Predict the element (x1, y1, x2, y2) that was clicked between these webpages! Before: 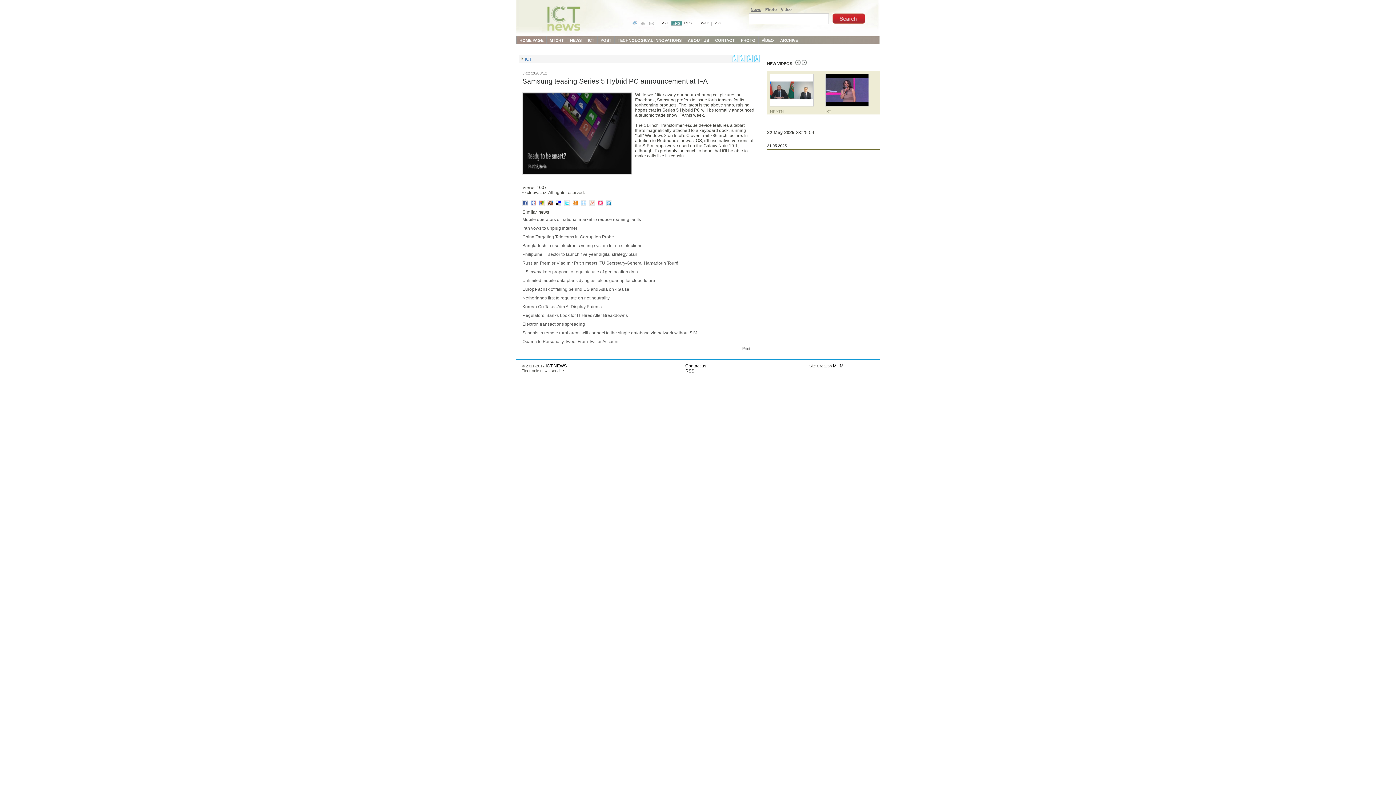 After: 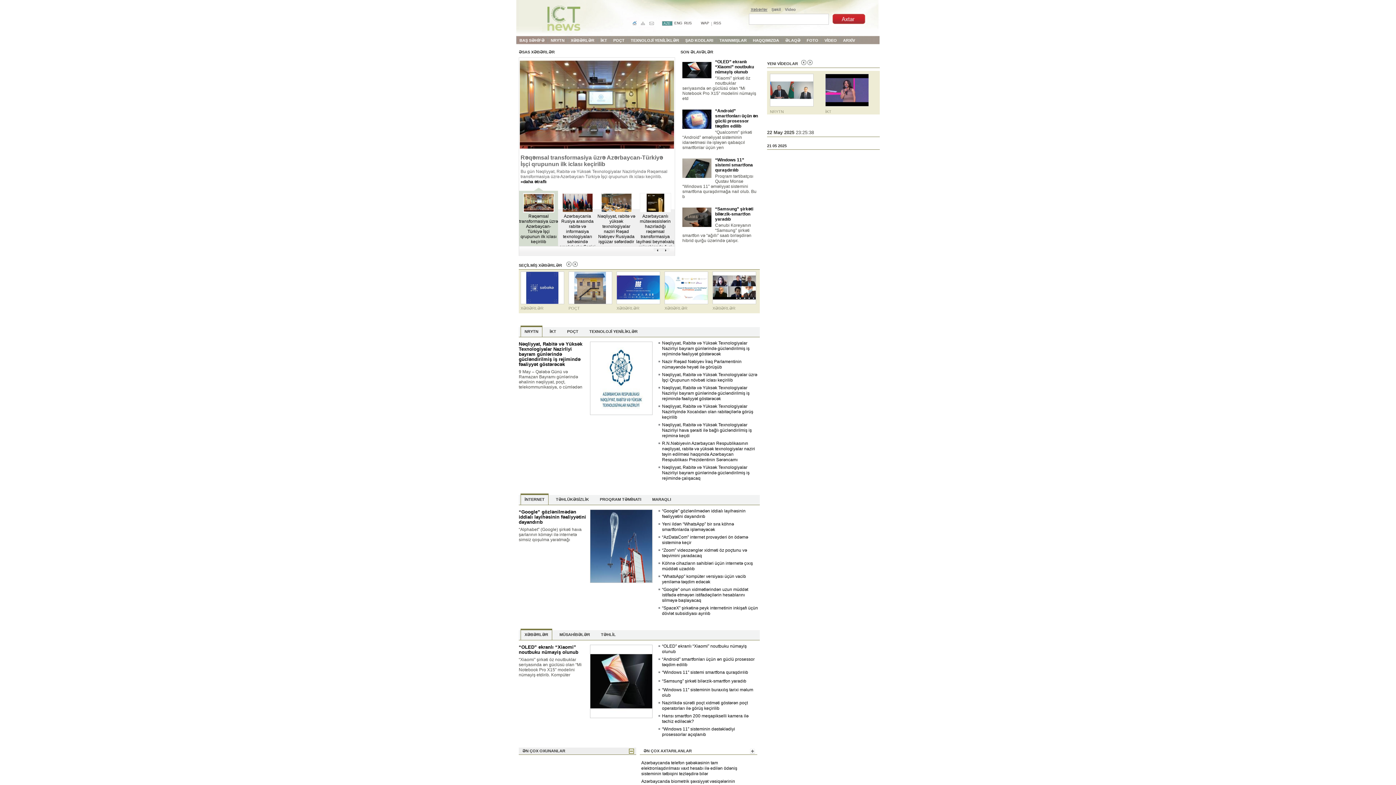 Action: label: HOME PAGE bbox: (516, 36, 546, 44)